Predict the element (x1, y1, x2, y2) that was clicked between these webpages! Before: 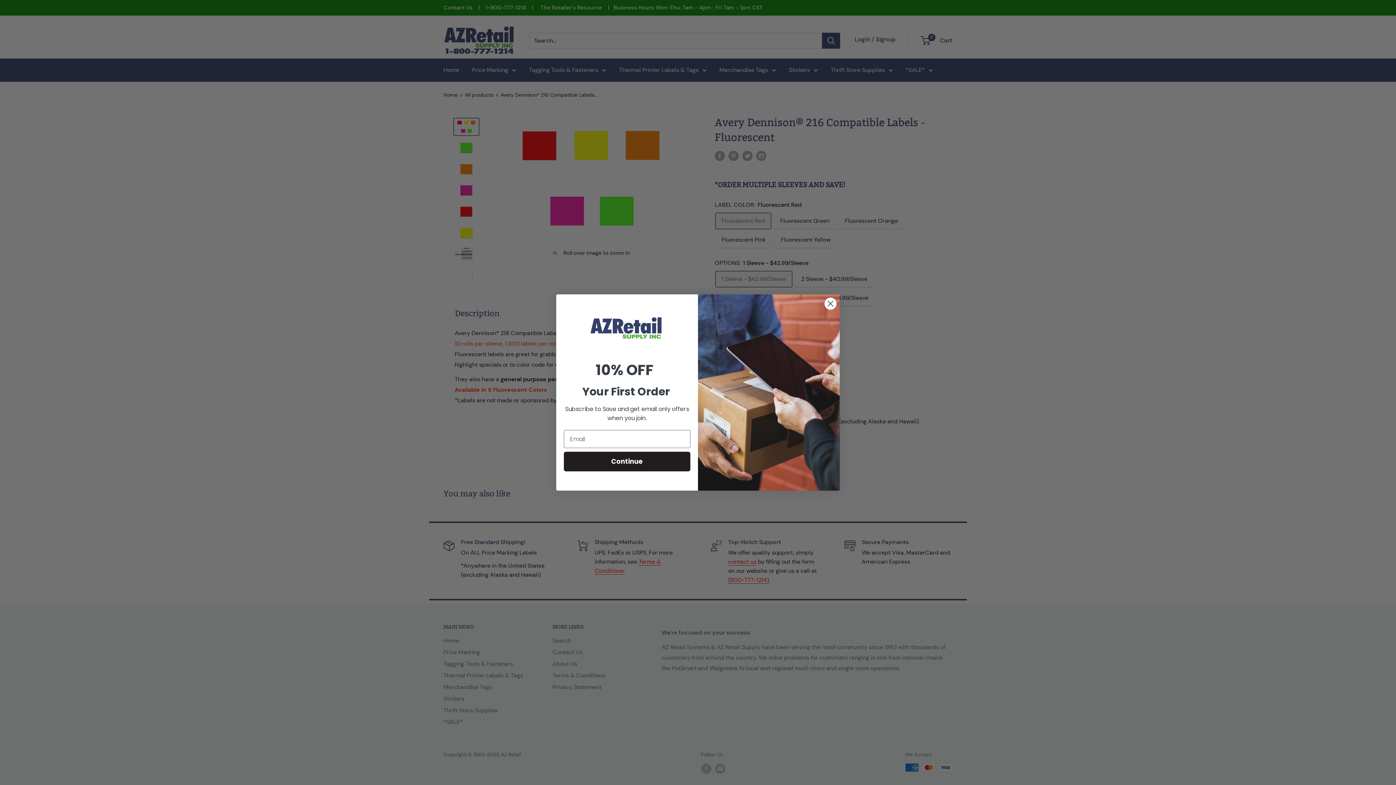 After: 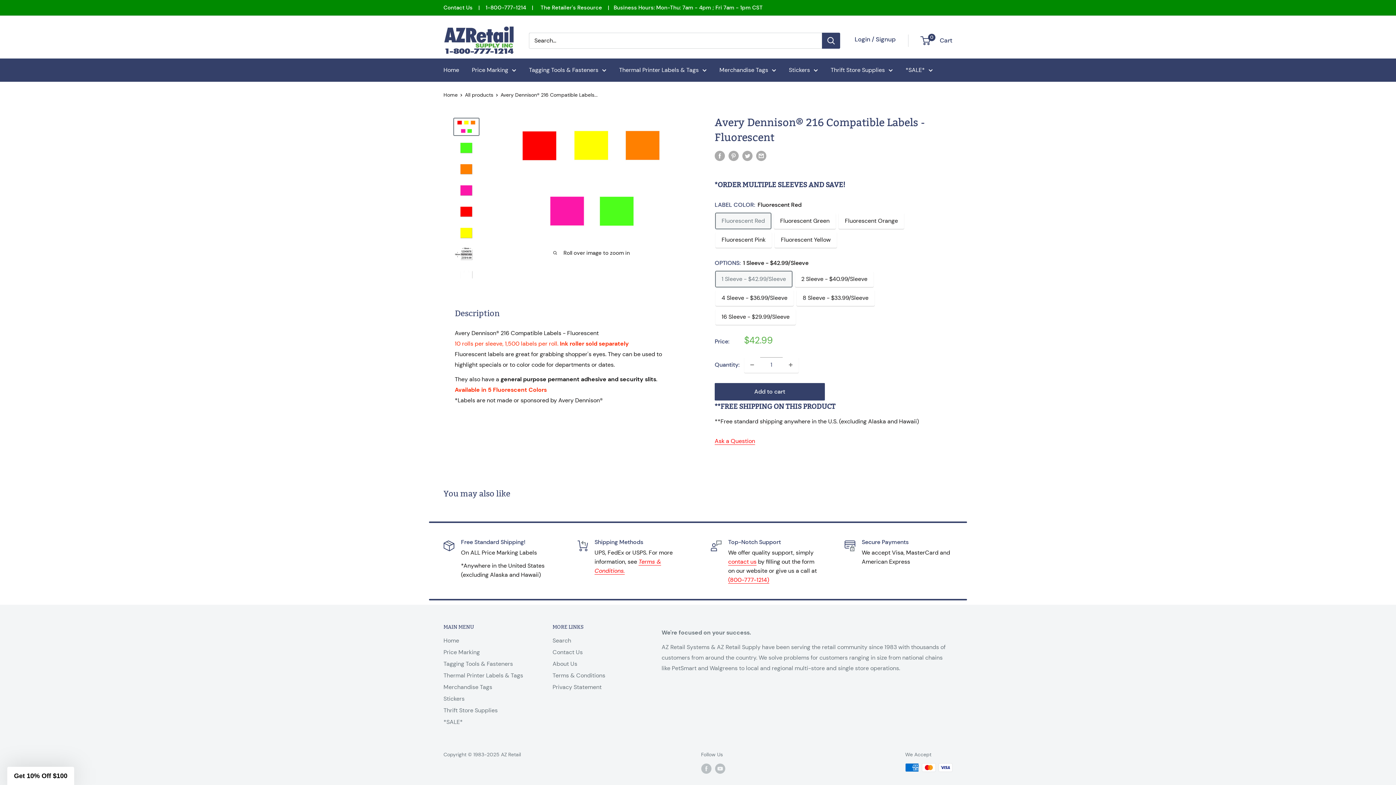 Action: bbox: (824, 297, 837, 310) label: Close dialog